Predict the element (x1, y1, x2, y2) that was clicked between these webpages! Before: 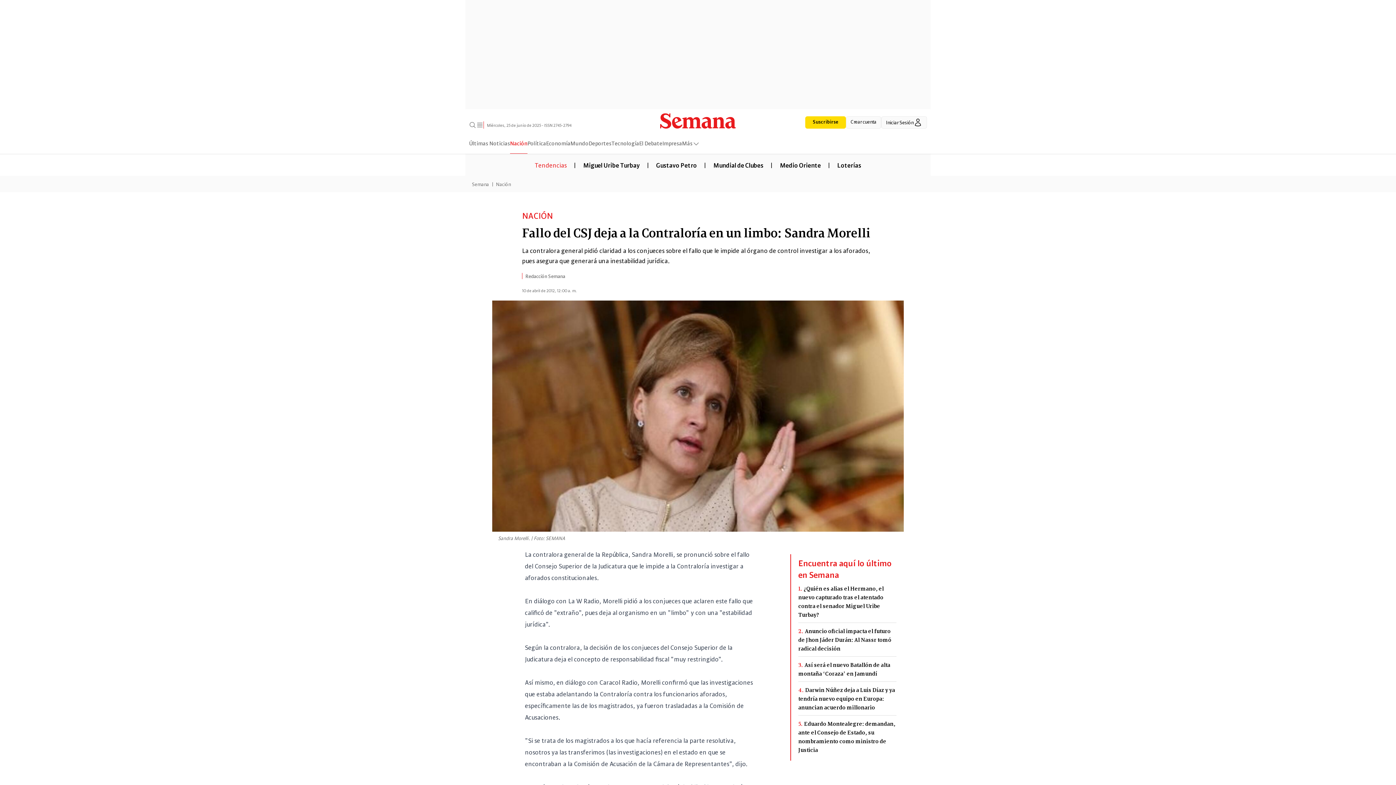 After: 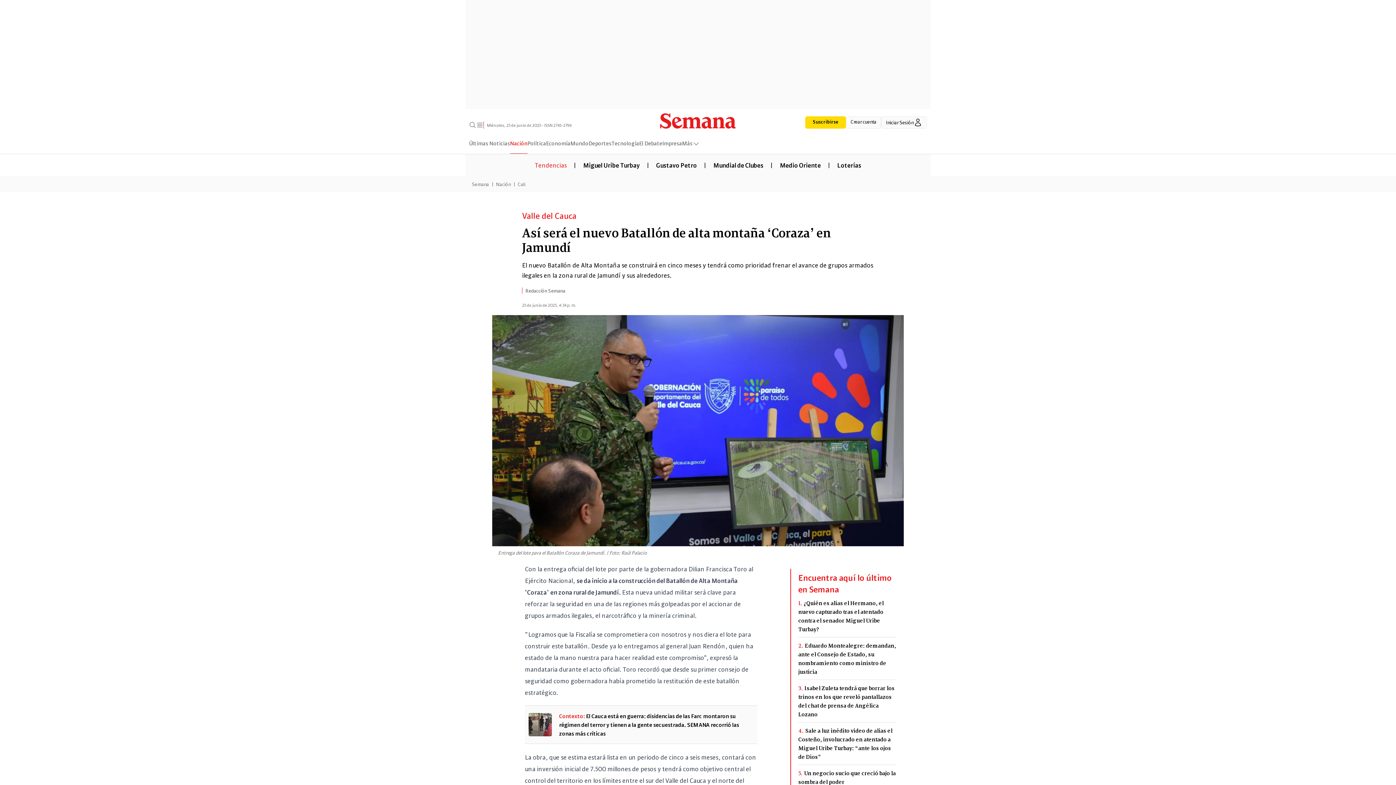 Action: label: 3.Así será el nuevo Batallón de alta montaña ‘Coraza’ en Jamundí bbox: (798, 660, 896, 678)